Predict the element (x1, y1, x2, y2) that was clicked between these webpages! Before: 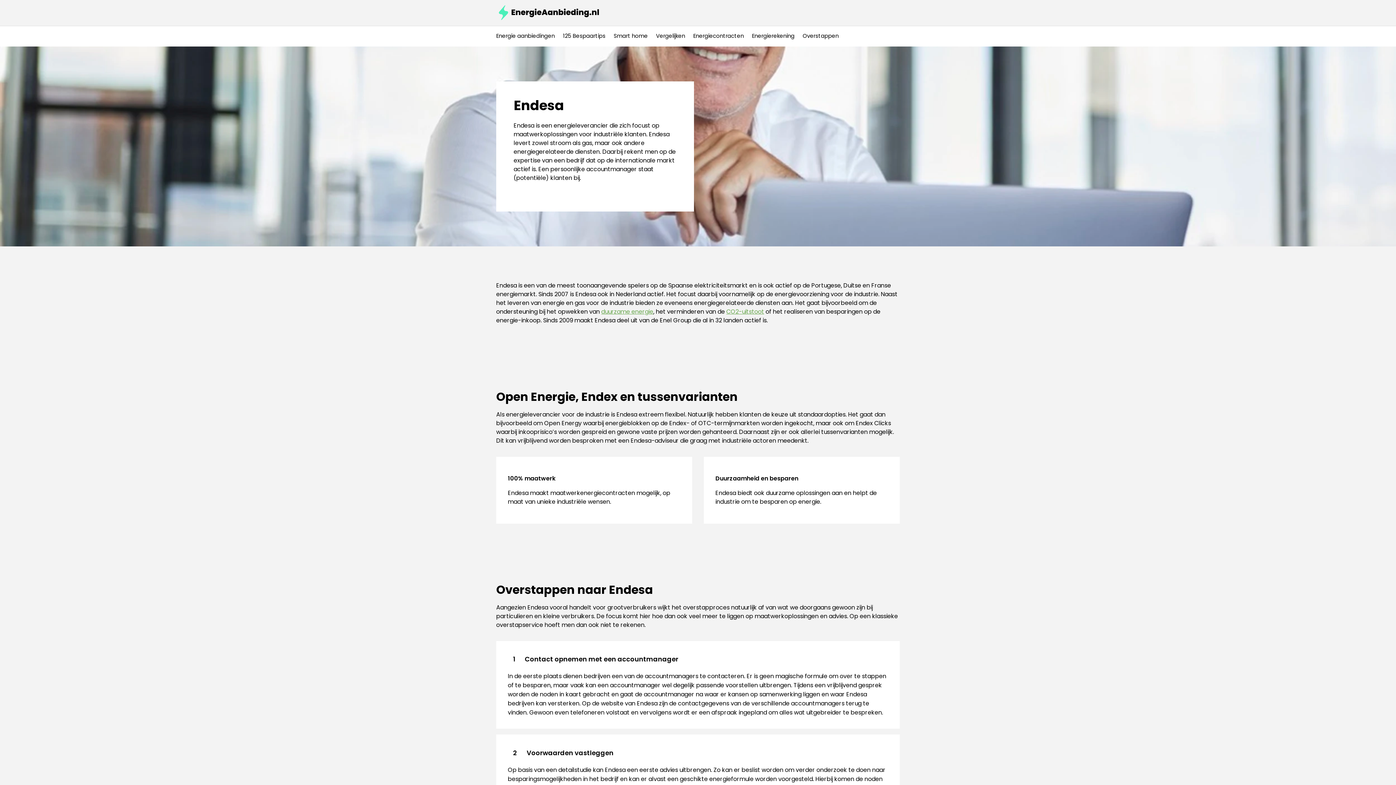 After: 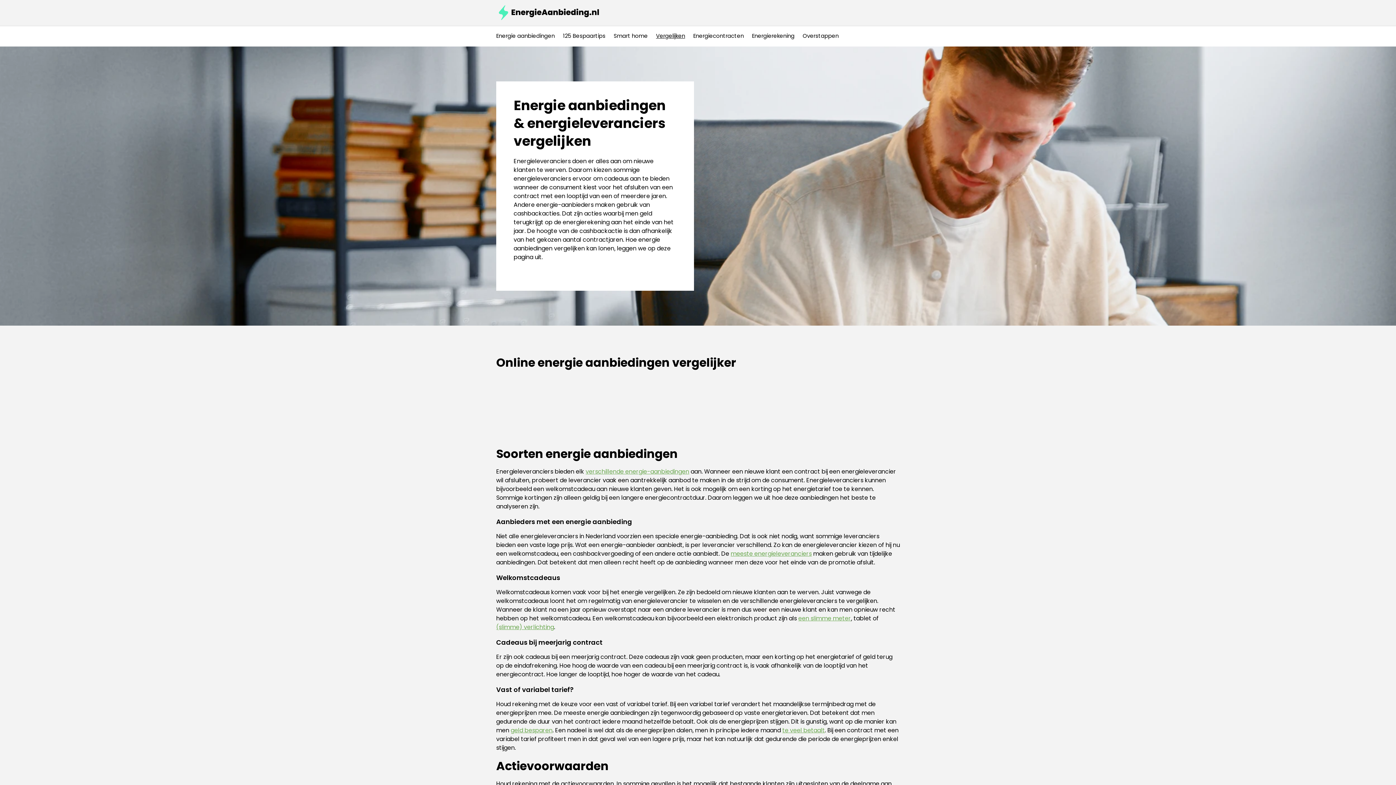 Action: label: Vergelijken bbox: (656, 31, 685, 39)